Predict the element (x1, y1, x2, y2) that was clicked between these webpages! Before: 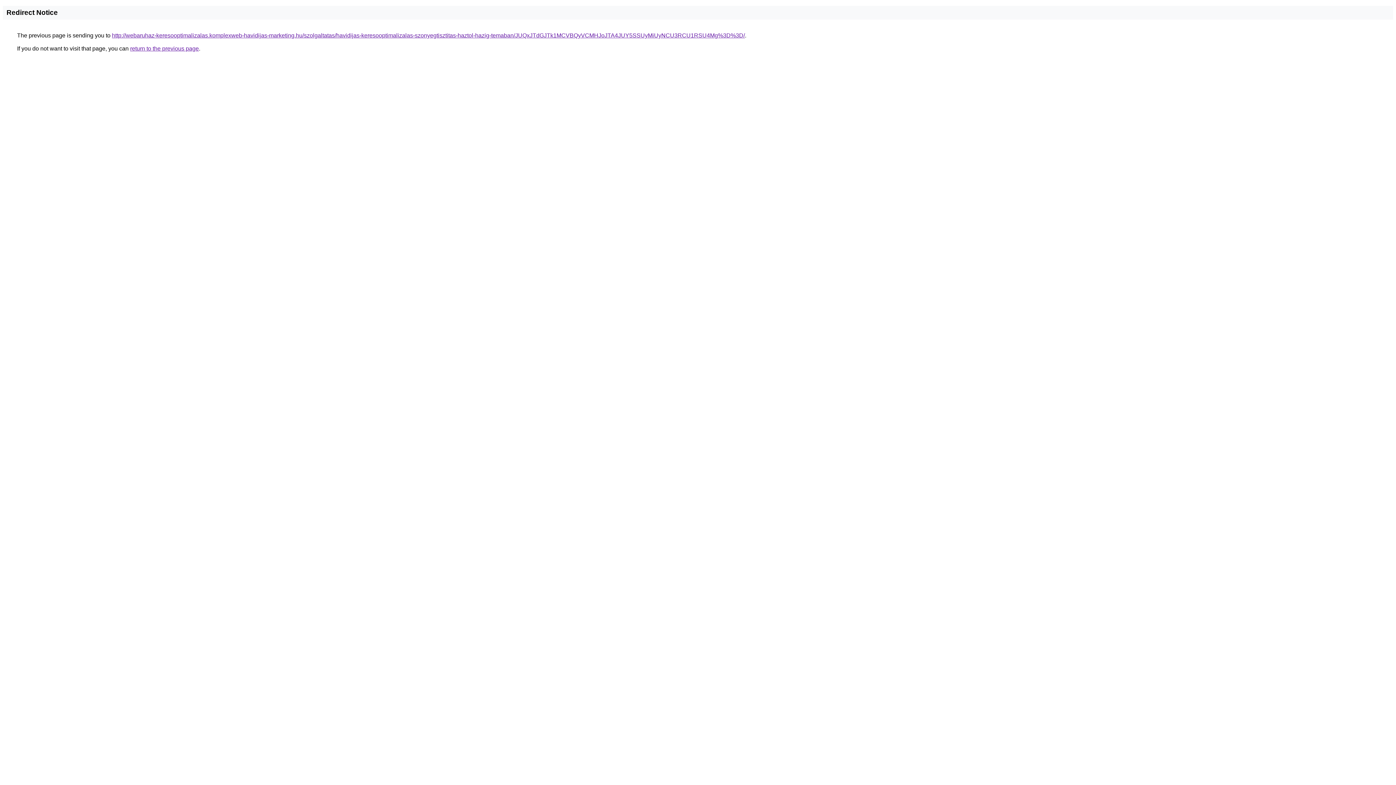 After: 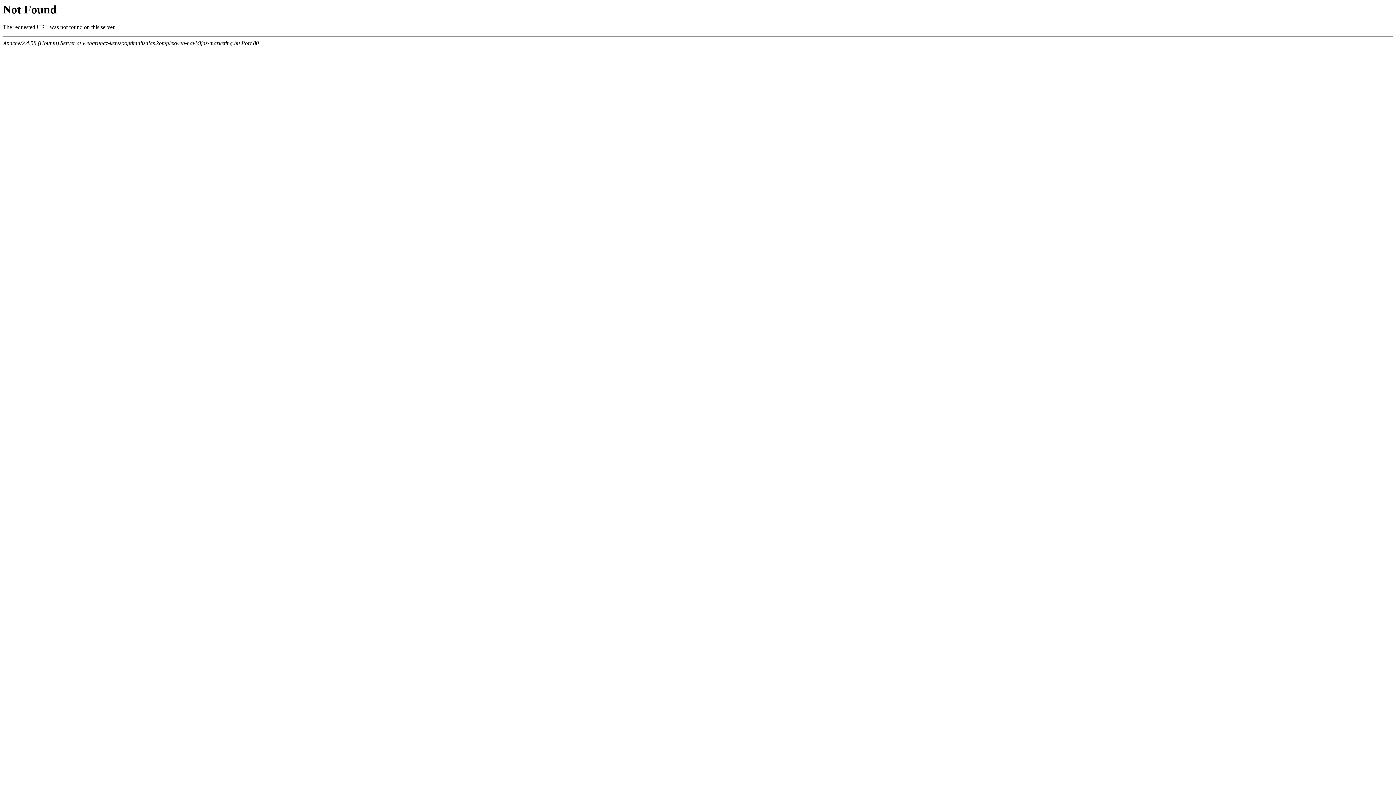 Action: label: http://webaruhaz-keresooptimalizalas.komplexweb-havidijas-marketing.hu/szolgaltatas/havidijas-keresooptimalizalas-szonyegtisztitas-haztol-hazig-temaban/JUQxJTdGJTk1MCVBQyVCMHJoJTA4JUY5SSUyMiUyNCU3RCU1RSU4Mg%3D%3D/ bbox: (112, 32, 745, 38)